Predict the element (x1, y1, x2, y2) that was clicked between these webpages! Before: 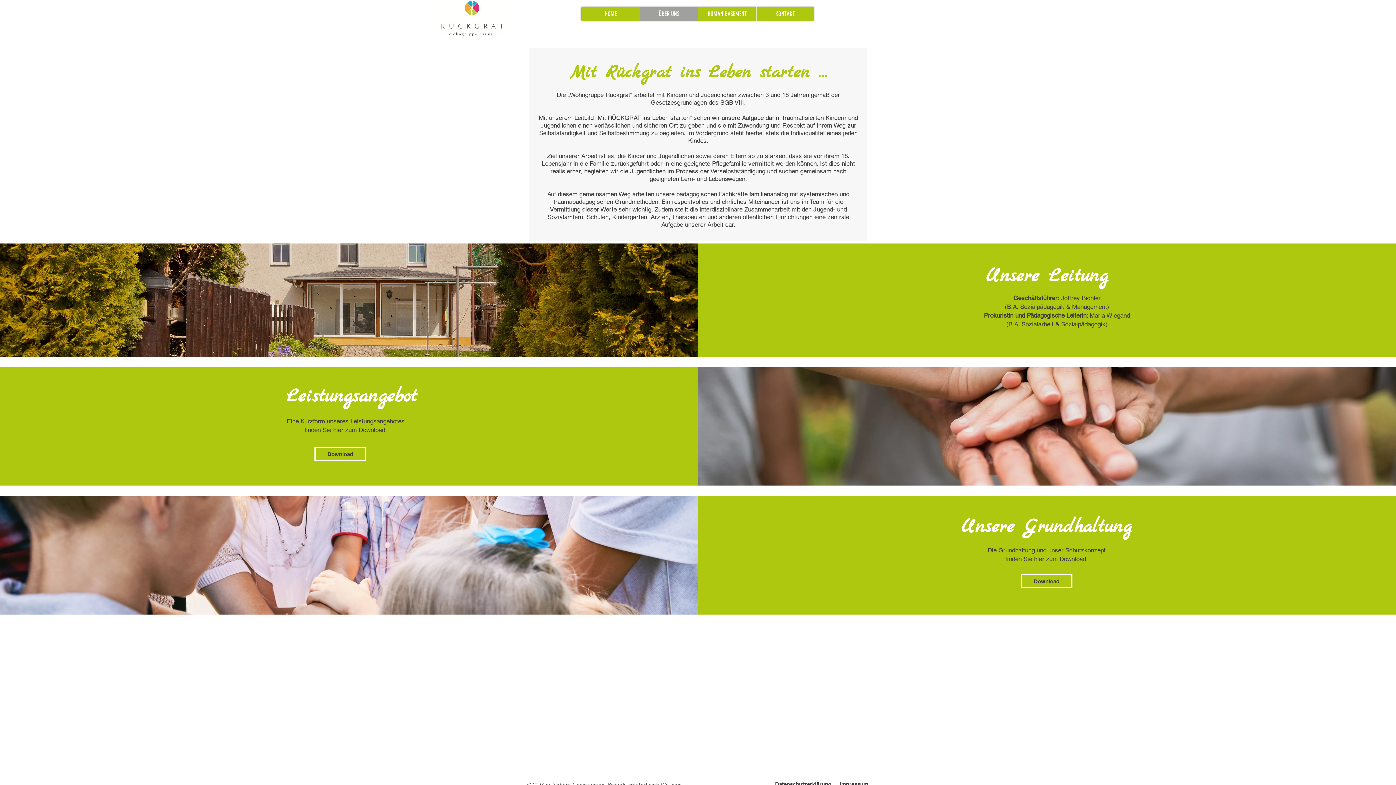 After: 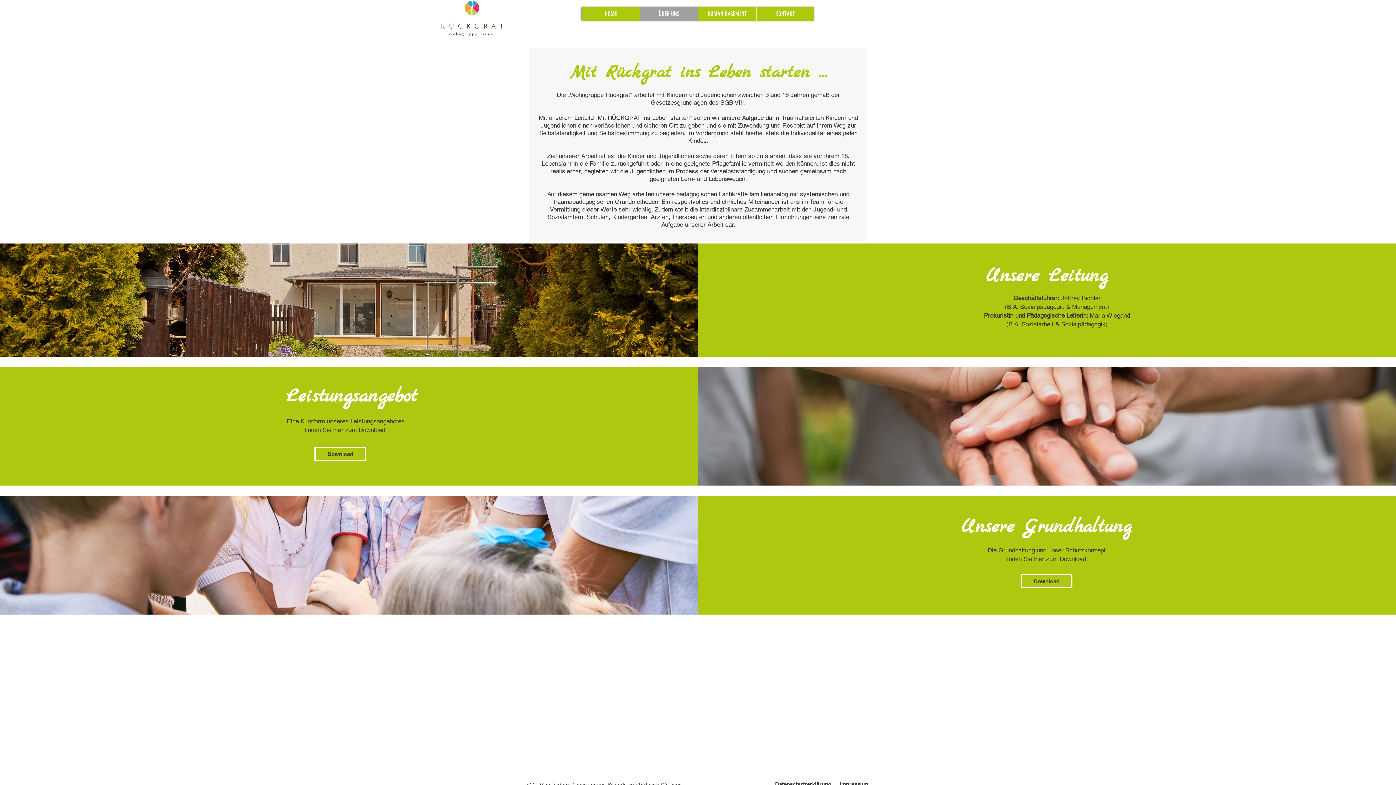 Action: bbox: (640, 7, 698, 20) label: ÜBER UNS